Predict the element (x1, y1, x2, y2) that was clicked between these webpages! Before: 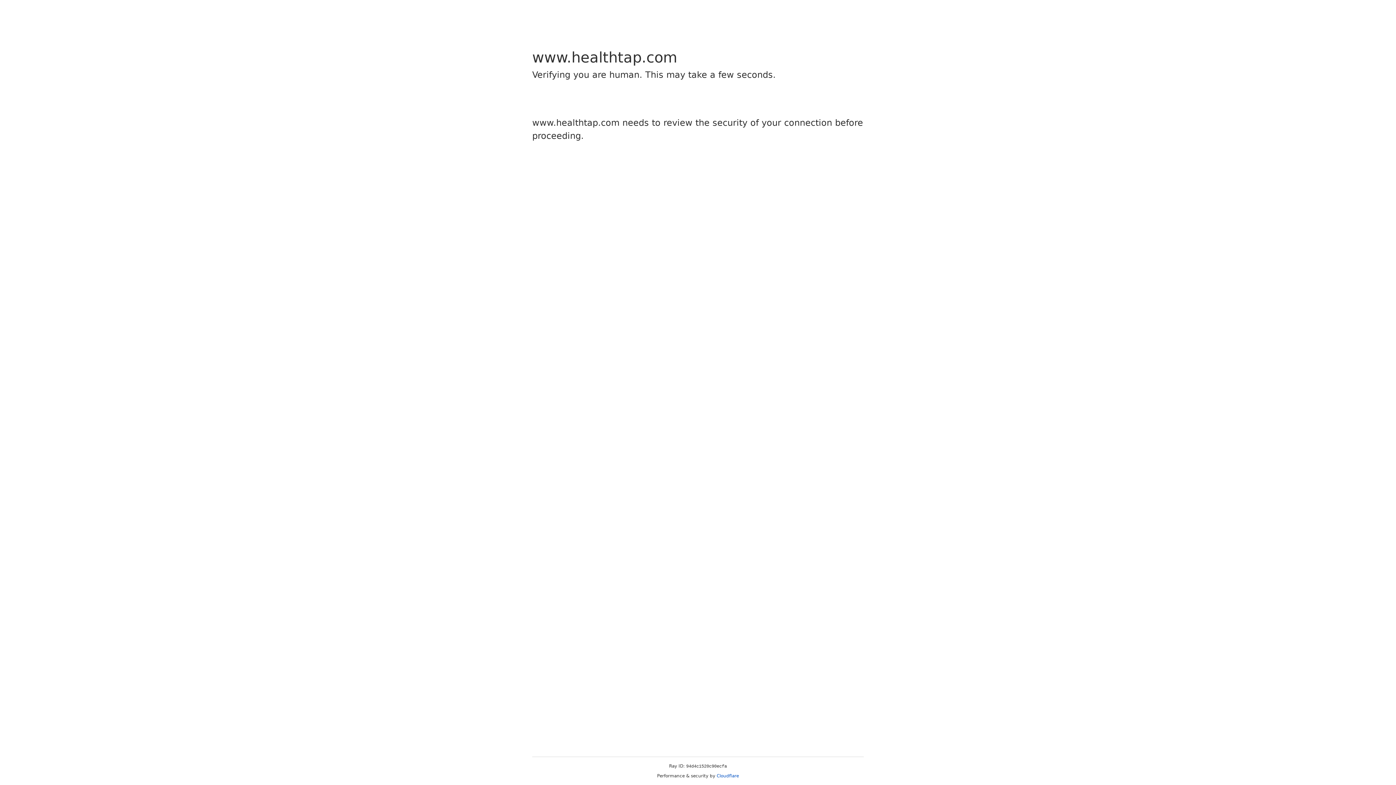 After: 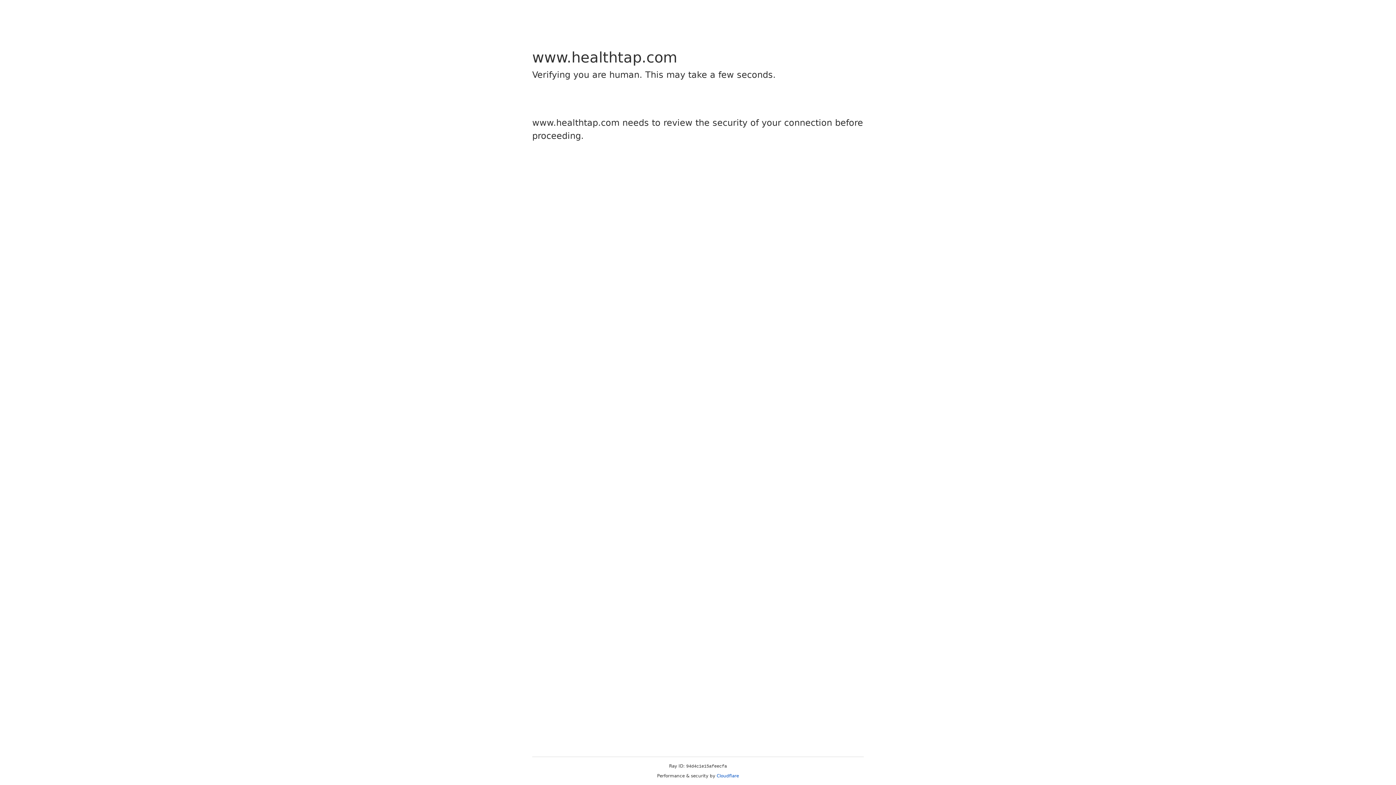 Action: bbox: (716, 773, 739, 778) label: Cloudflare